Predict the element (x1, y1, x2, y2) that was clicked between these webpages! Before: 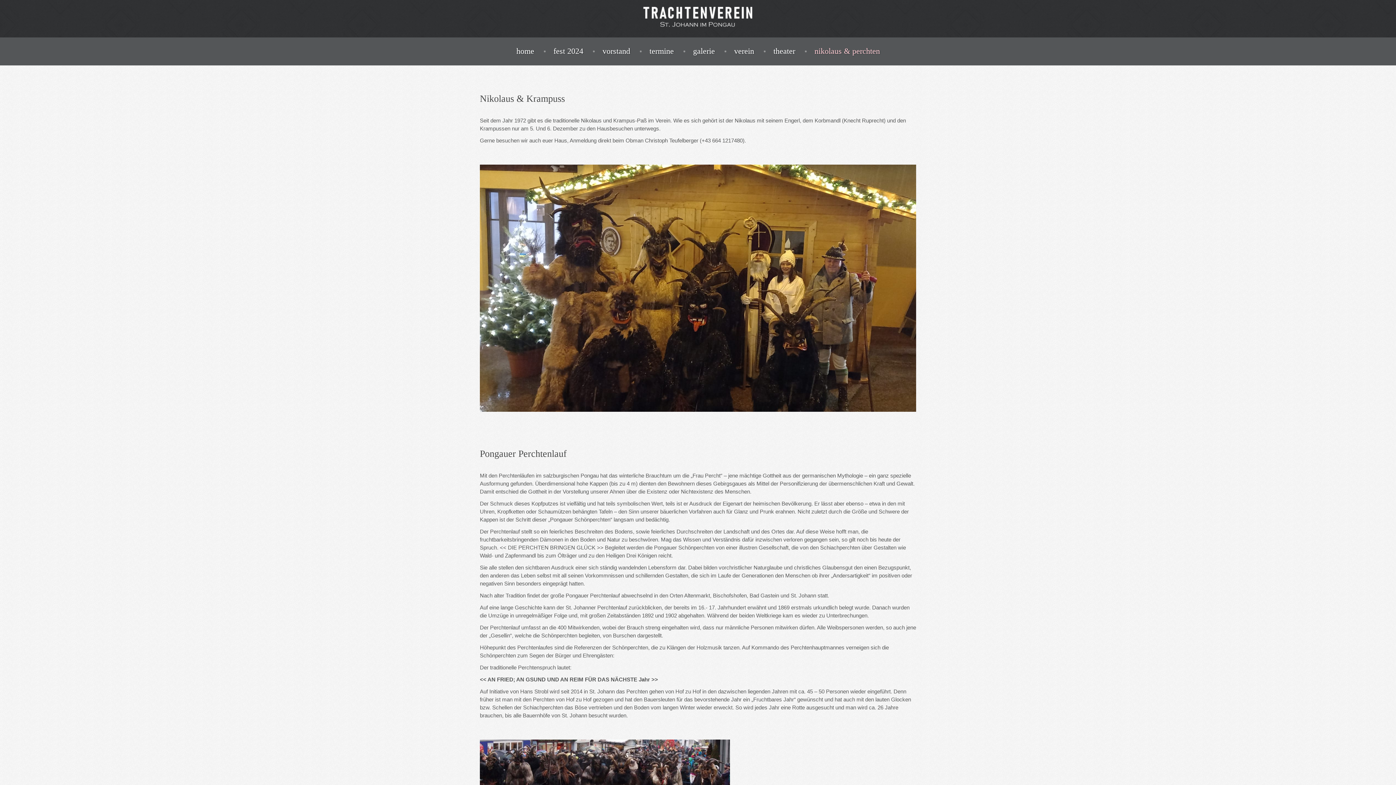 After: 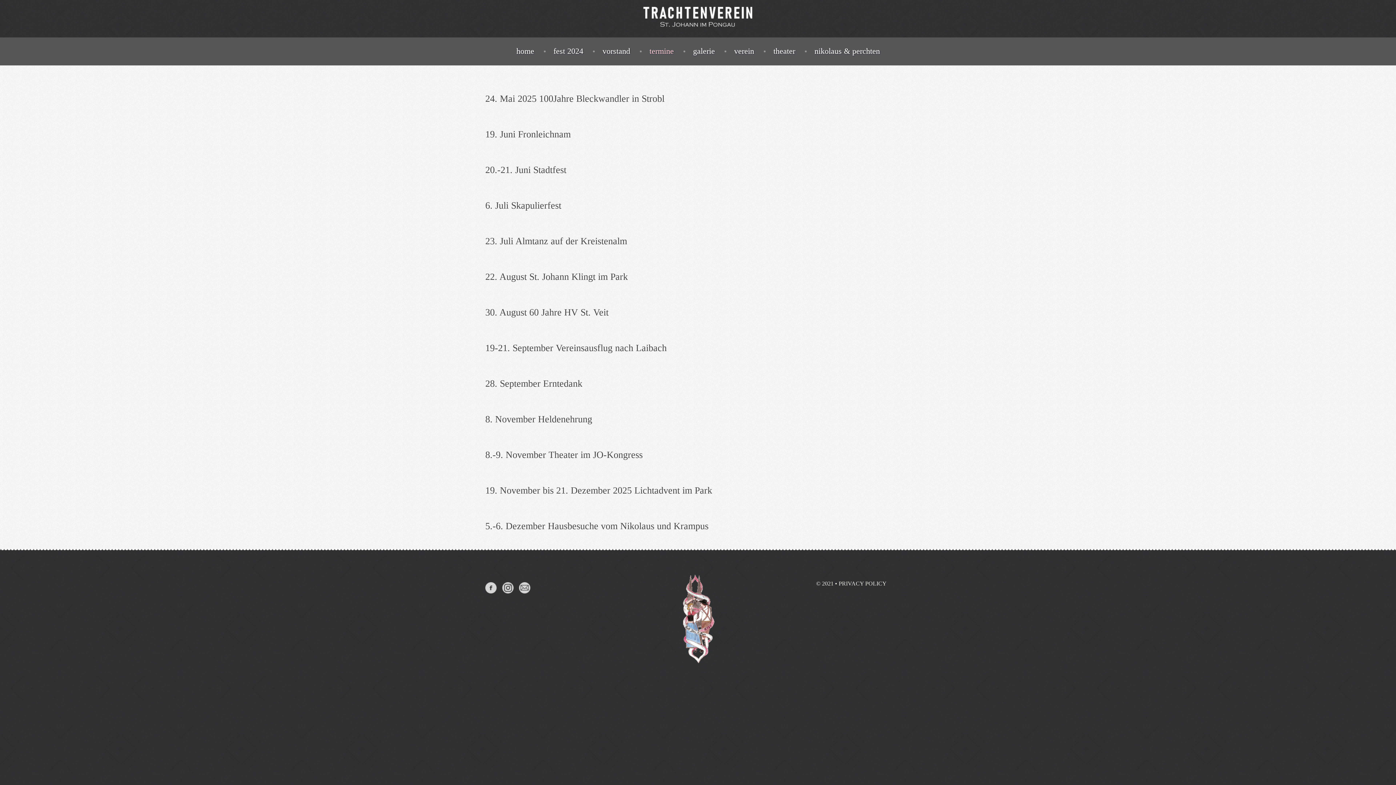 Action: label: termine bbox: (649, 46, 674, 55)